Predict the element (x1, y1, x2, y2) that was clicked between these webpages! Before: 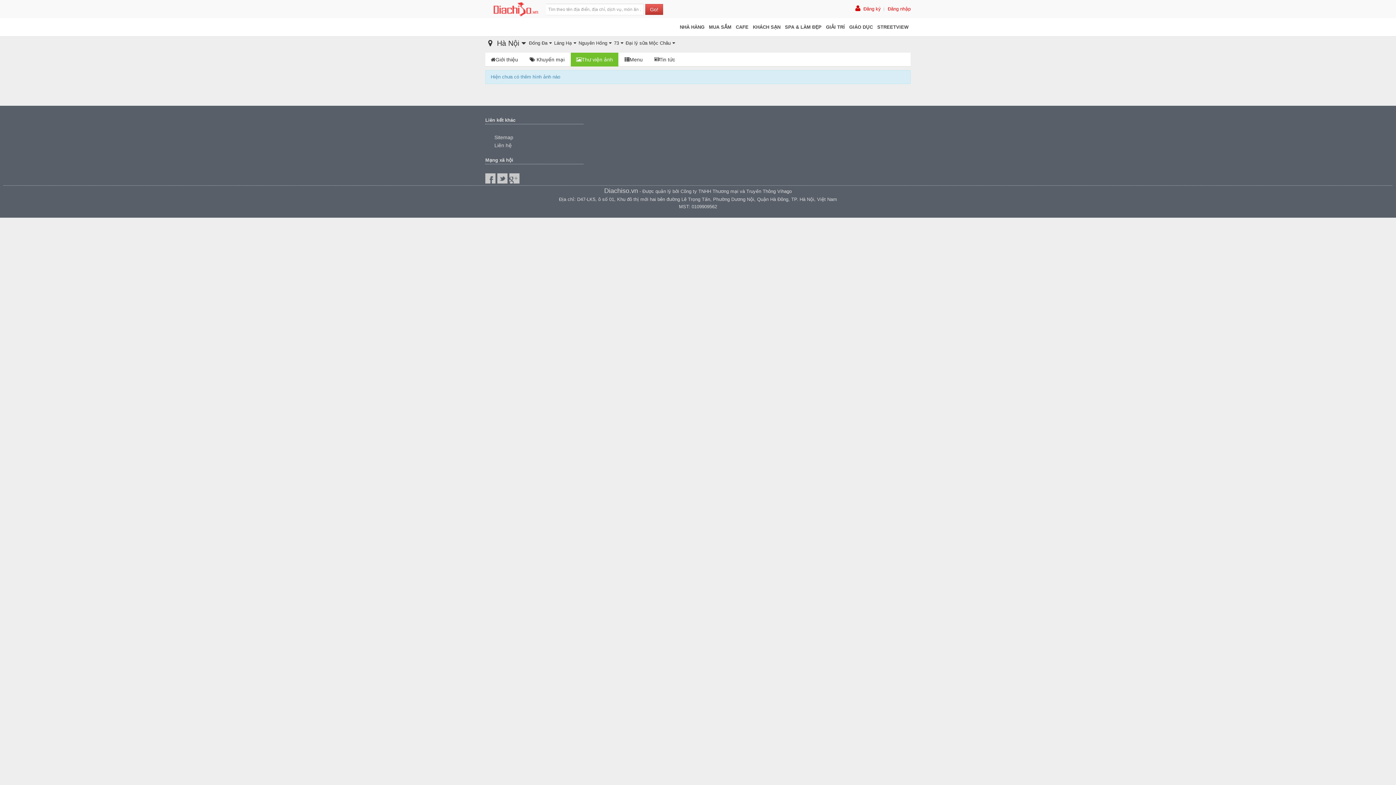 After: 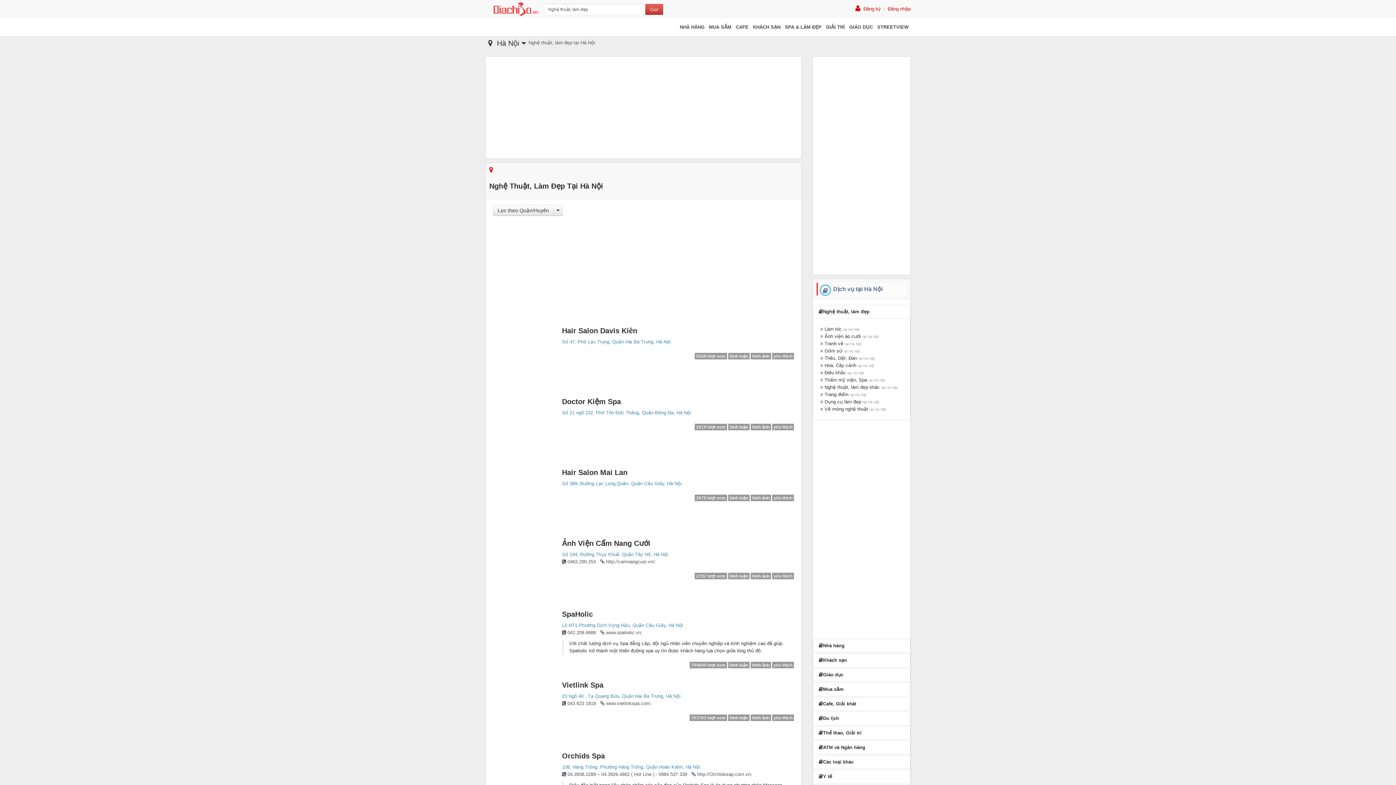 Action: bbox: (782, 22, 824, 32) label: SPA & LÀM ĐẸP